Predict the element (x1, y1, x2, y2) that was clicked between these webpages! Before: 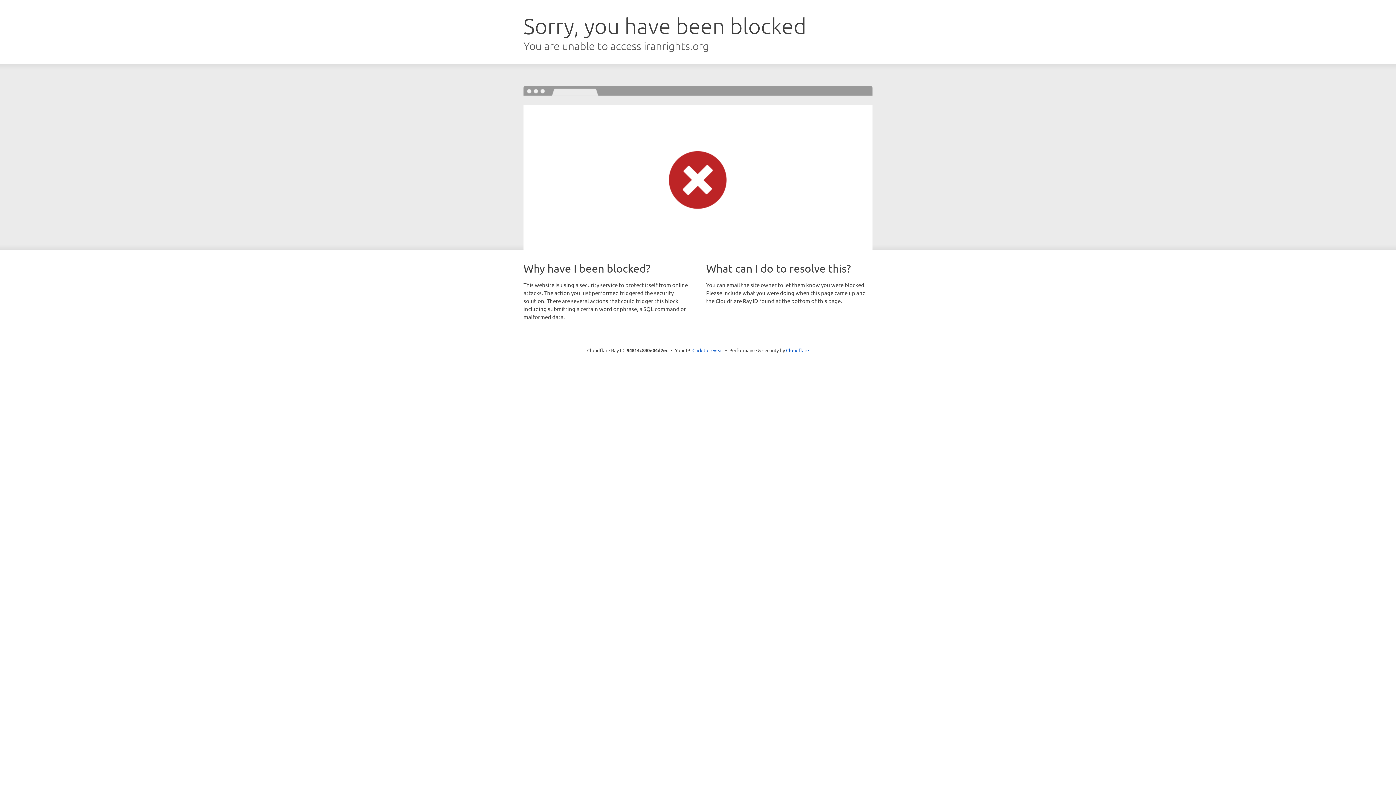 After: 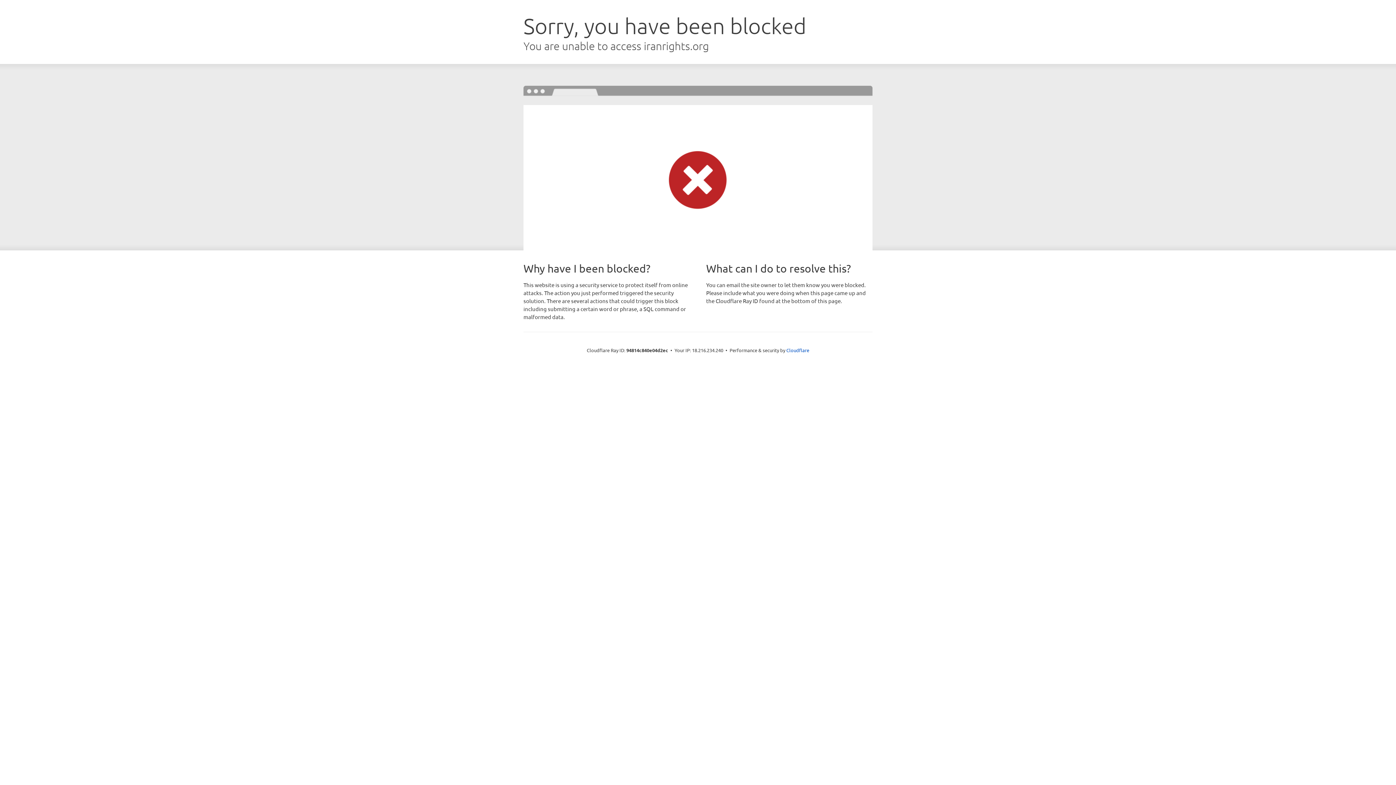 Action: bbox: (692, 346, 723, 353) label: Click to reveal